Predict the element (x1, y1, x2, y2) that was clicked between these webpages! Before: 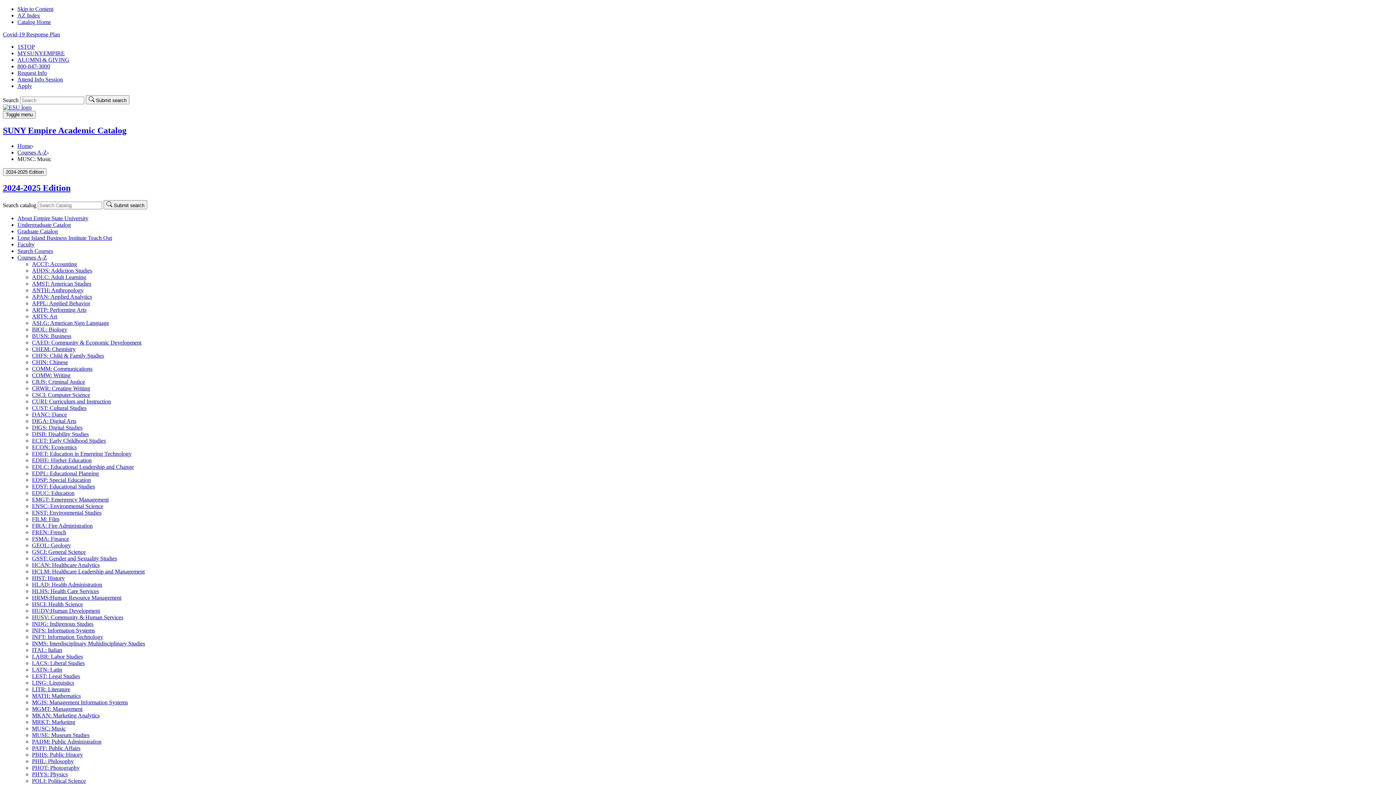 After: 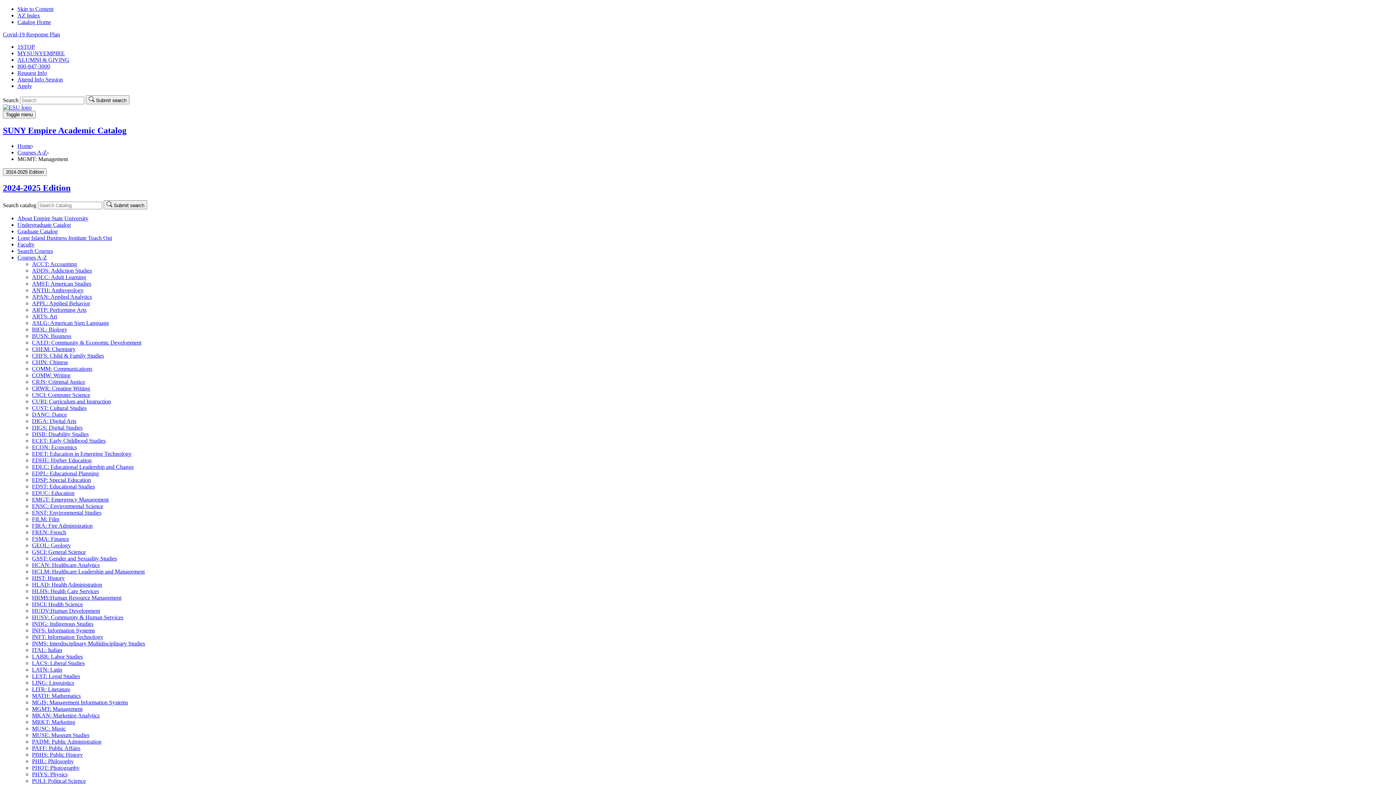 Action: label: MGMT: Management bbox: (32, 706, 82, 712)